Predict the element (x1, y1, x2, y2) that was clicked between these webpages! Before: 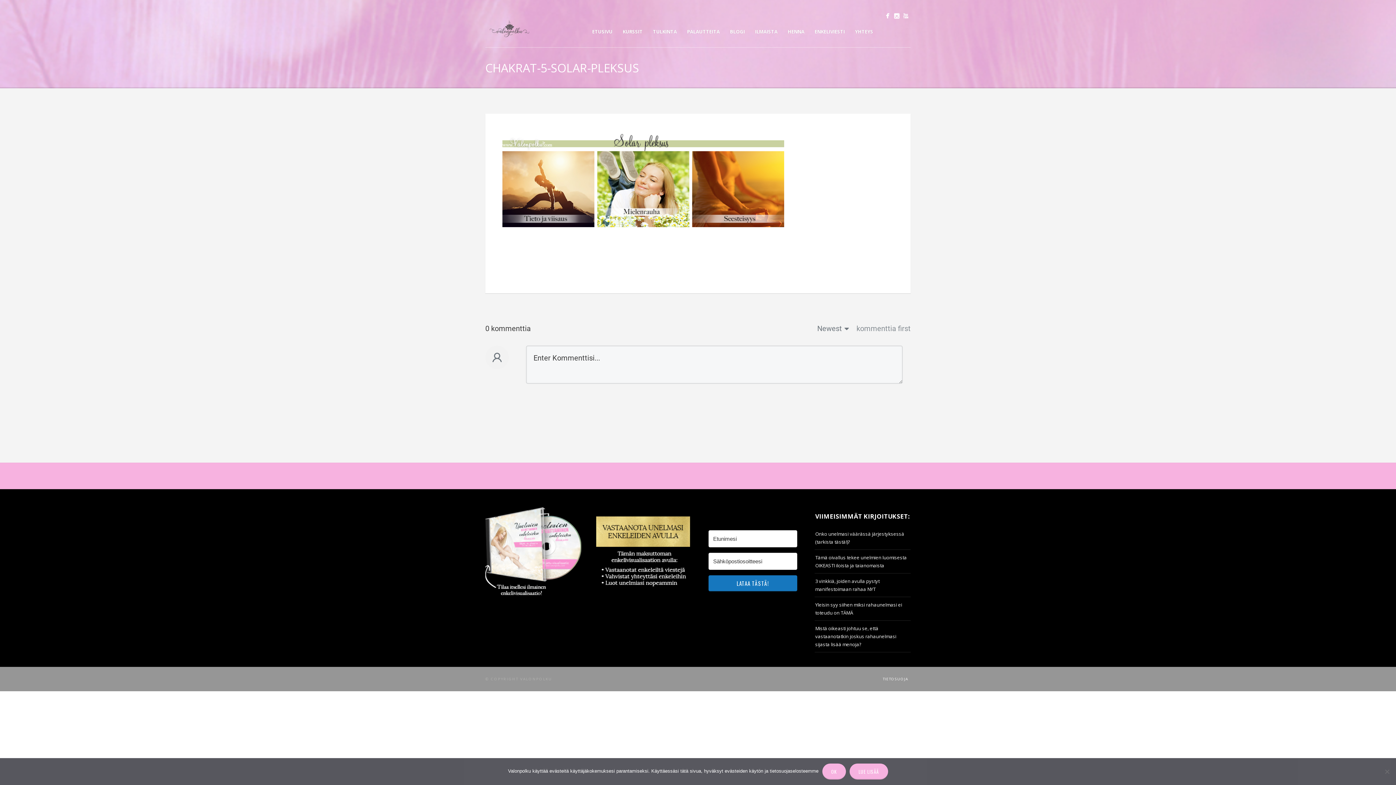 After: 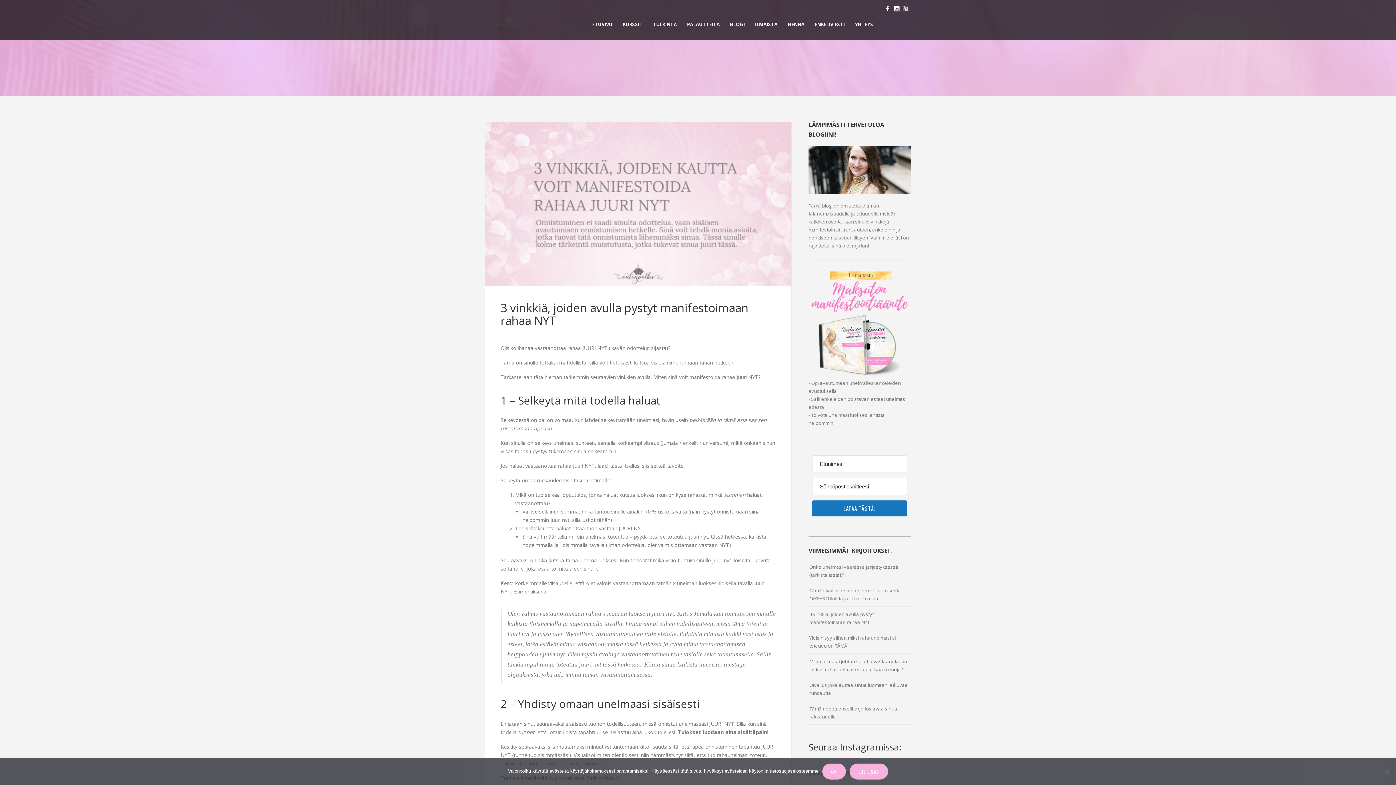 Action: label: 3 vinkkiä, joiden avulla pystyt manifestoimaan rahaa NYT bbox: (815, 576, 879, 594)